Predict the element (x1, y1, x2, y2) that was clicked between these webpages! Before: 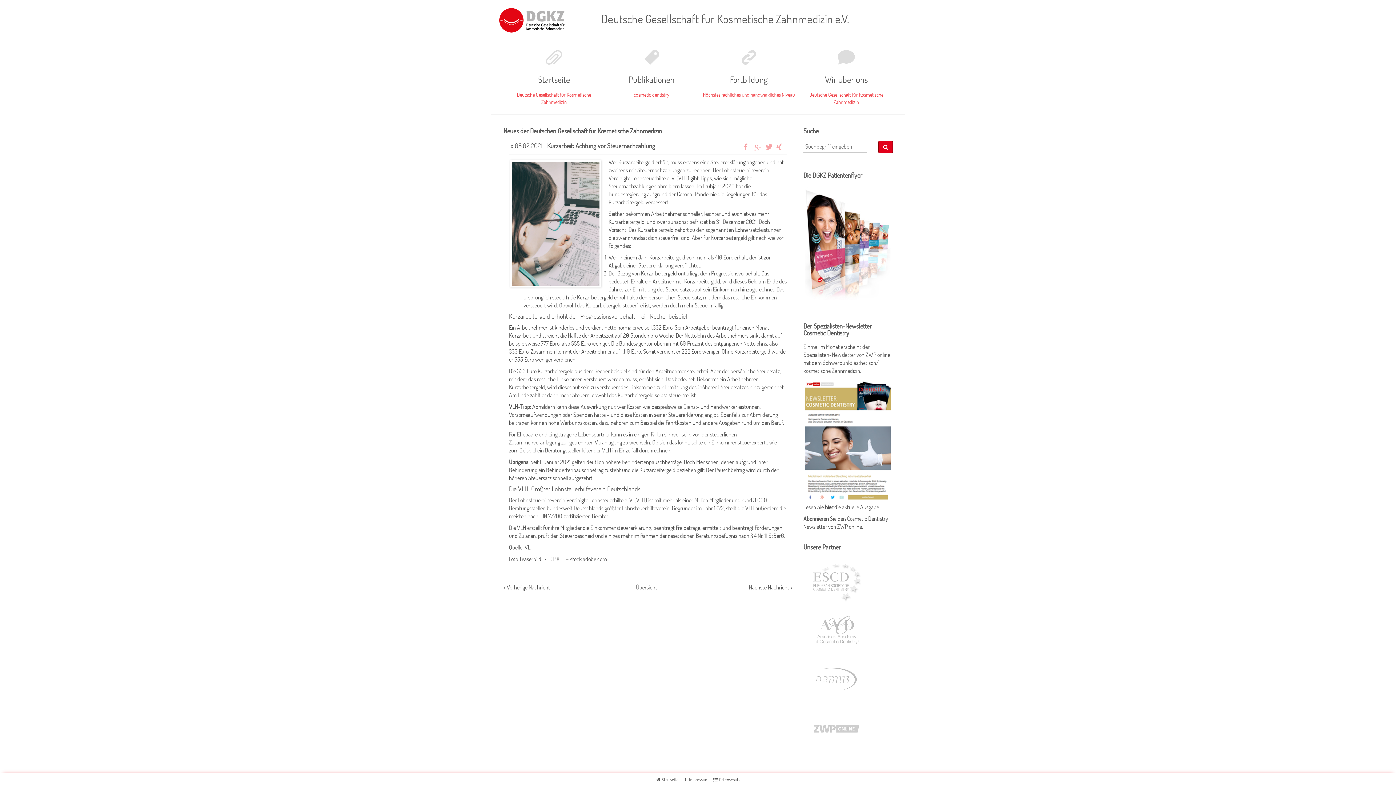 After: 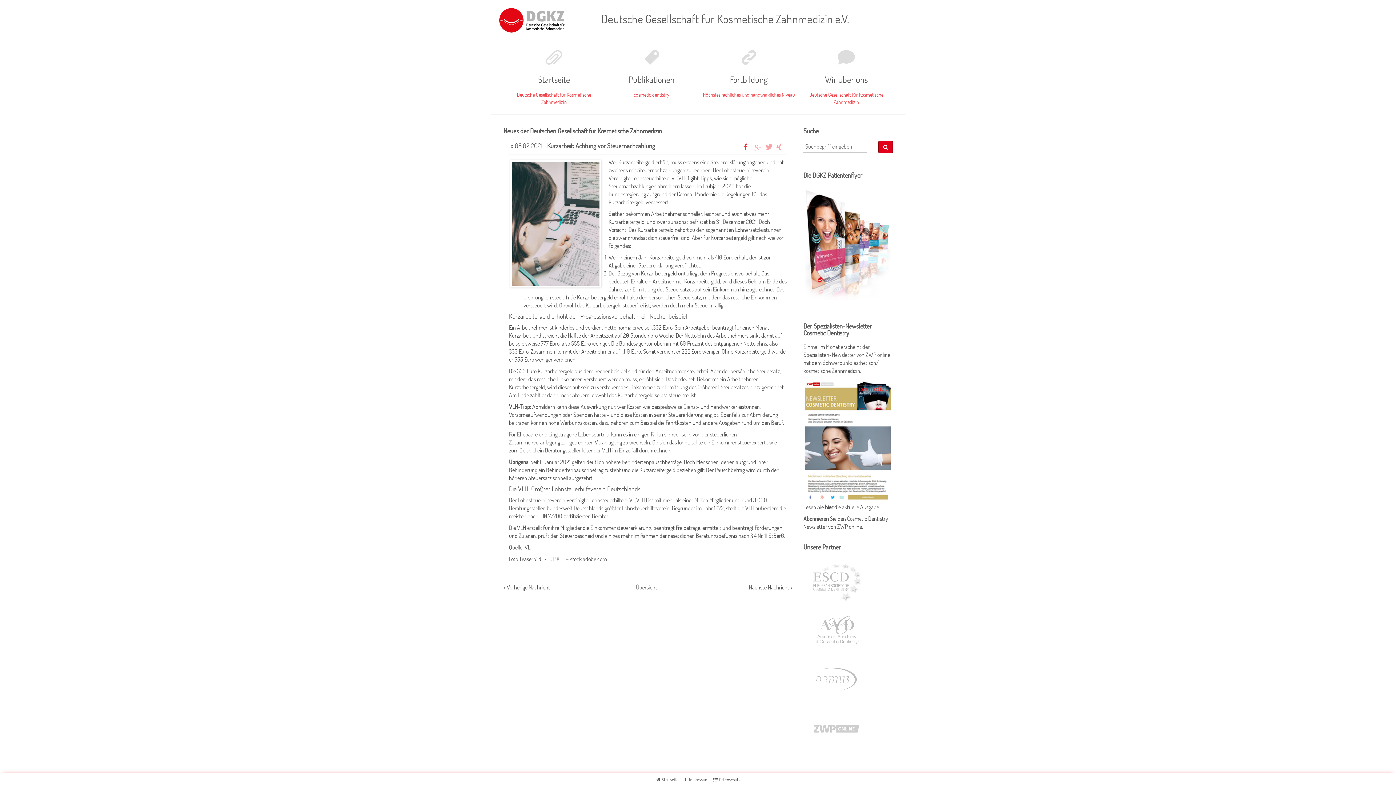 Action: bbox: (741, 138, 752, 154)